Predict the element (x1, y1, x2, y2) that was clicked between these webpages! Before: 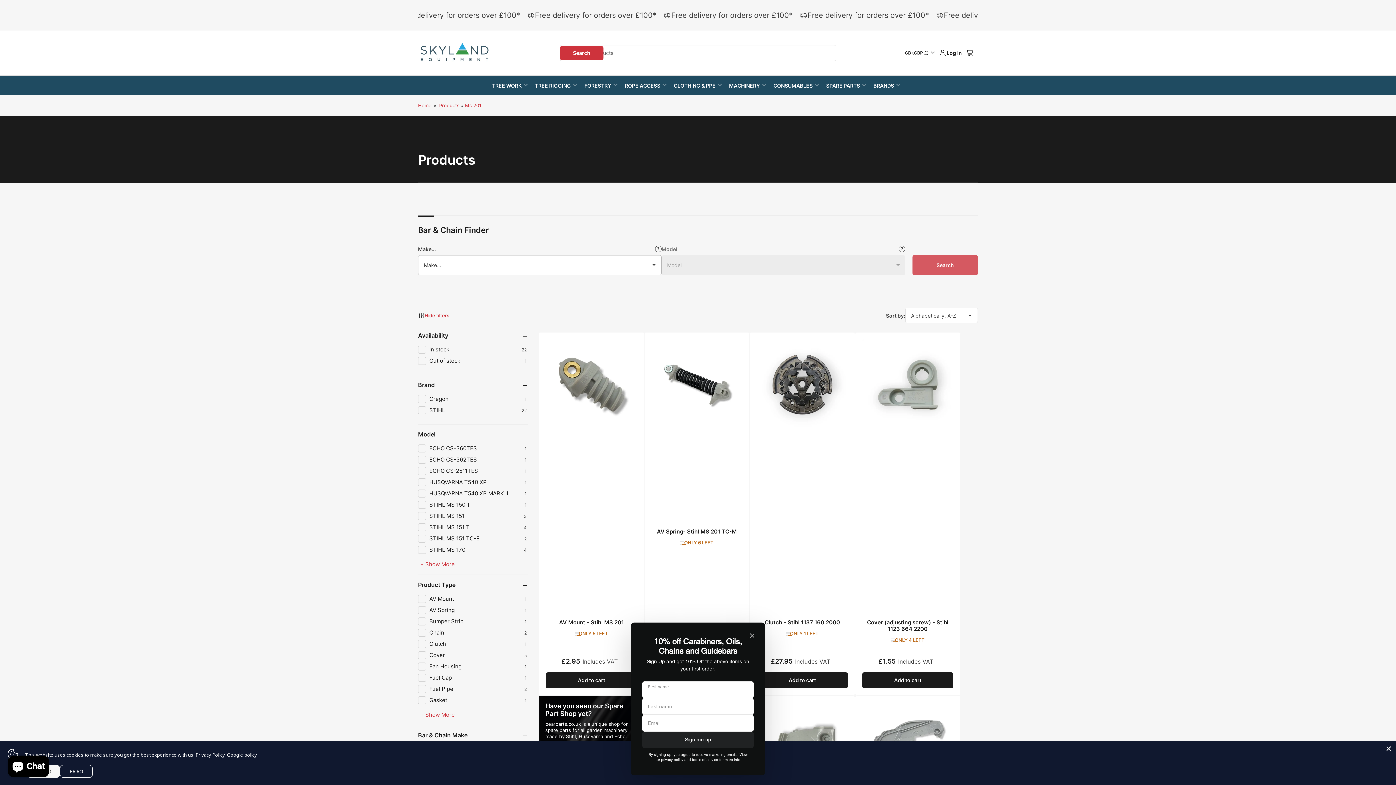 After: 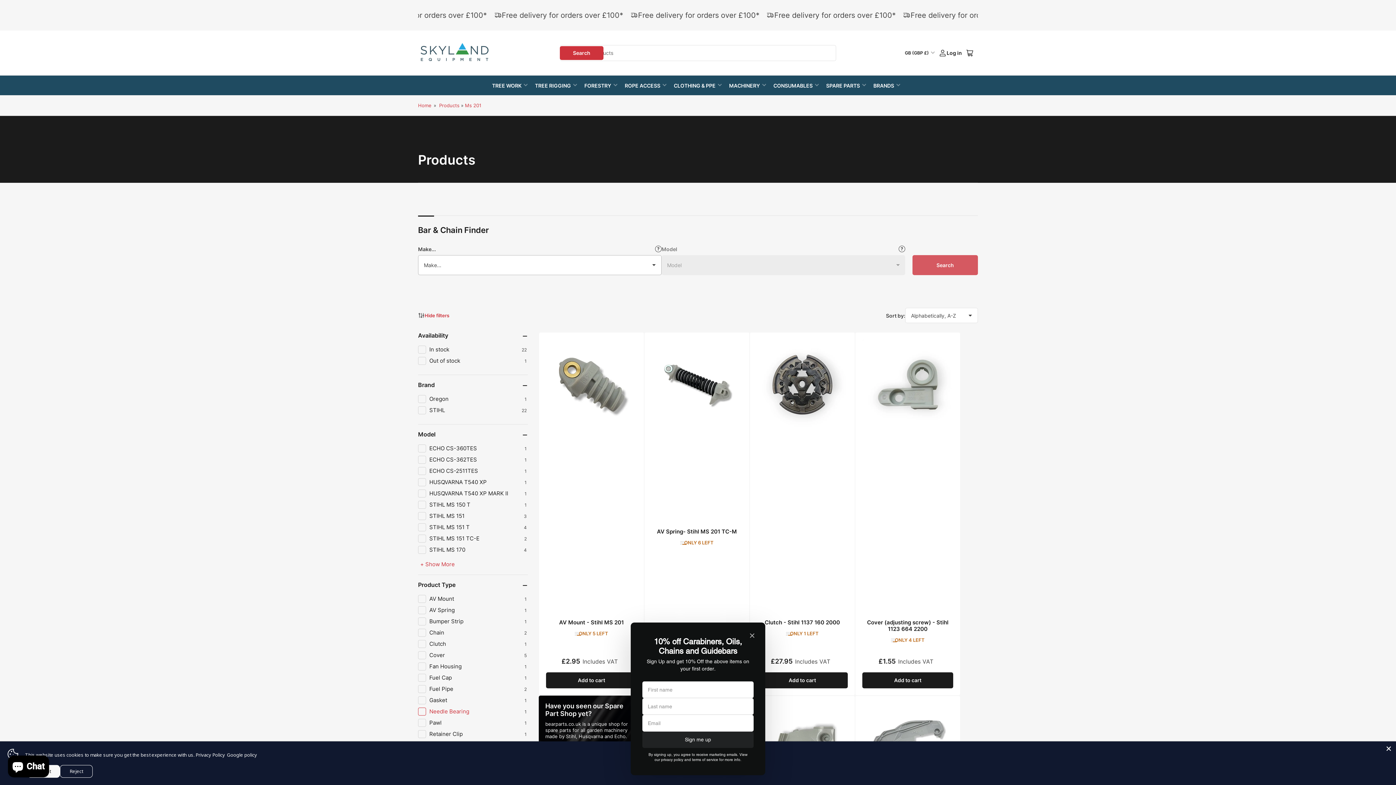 Action: label: + Show More bbox: (418, 711, 457, 718)